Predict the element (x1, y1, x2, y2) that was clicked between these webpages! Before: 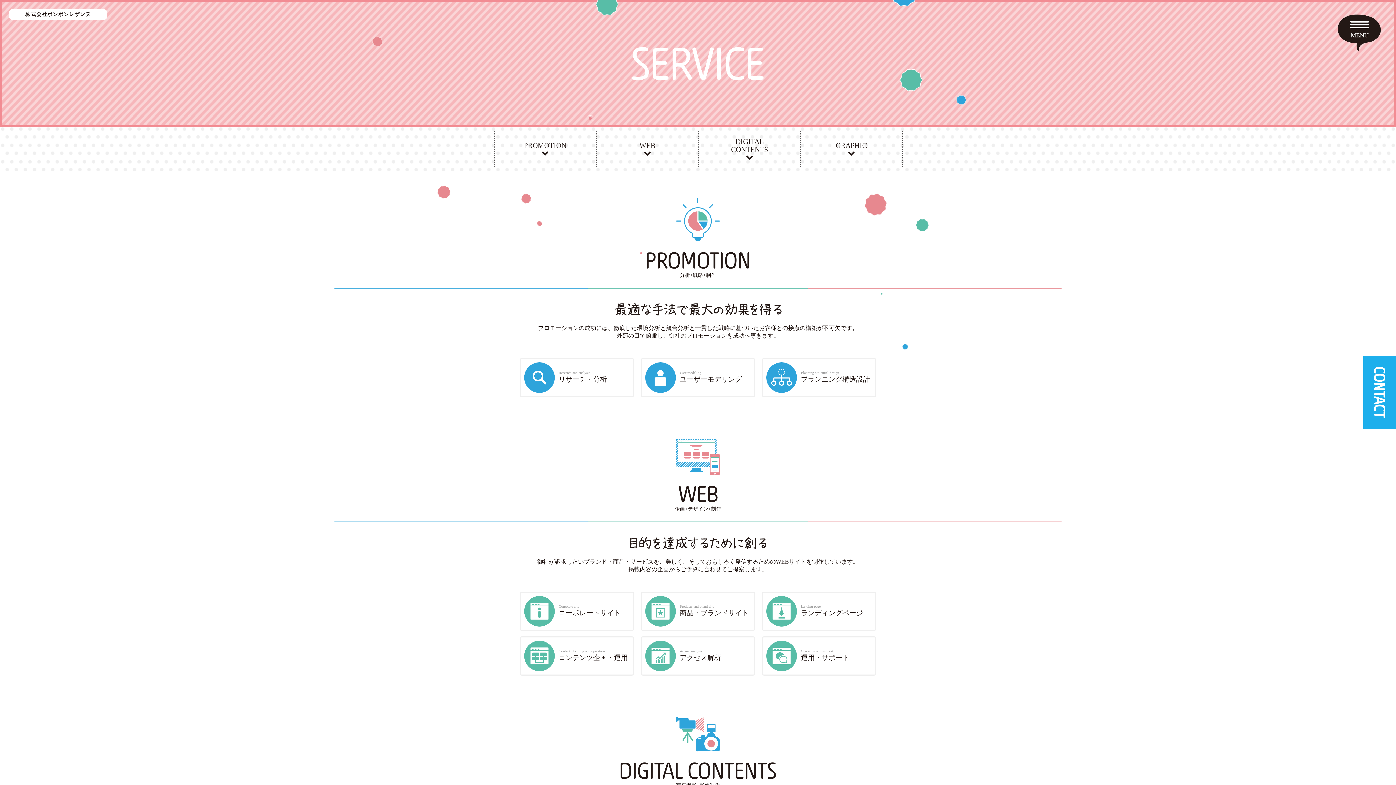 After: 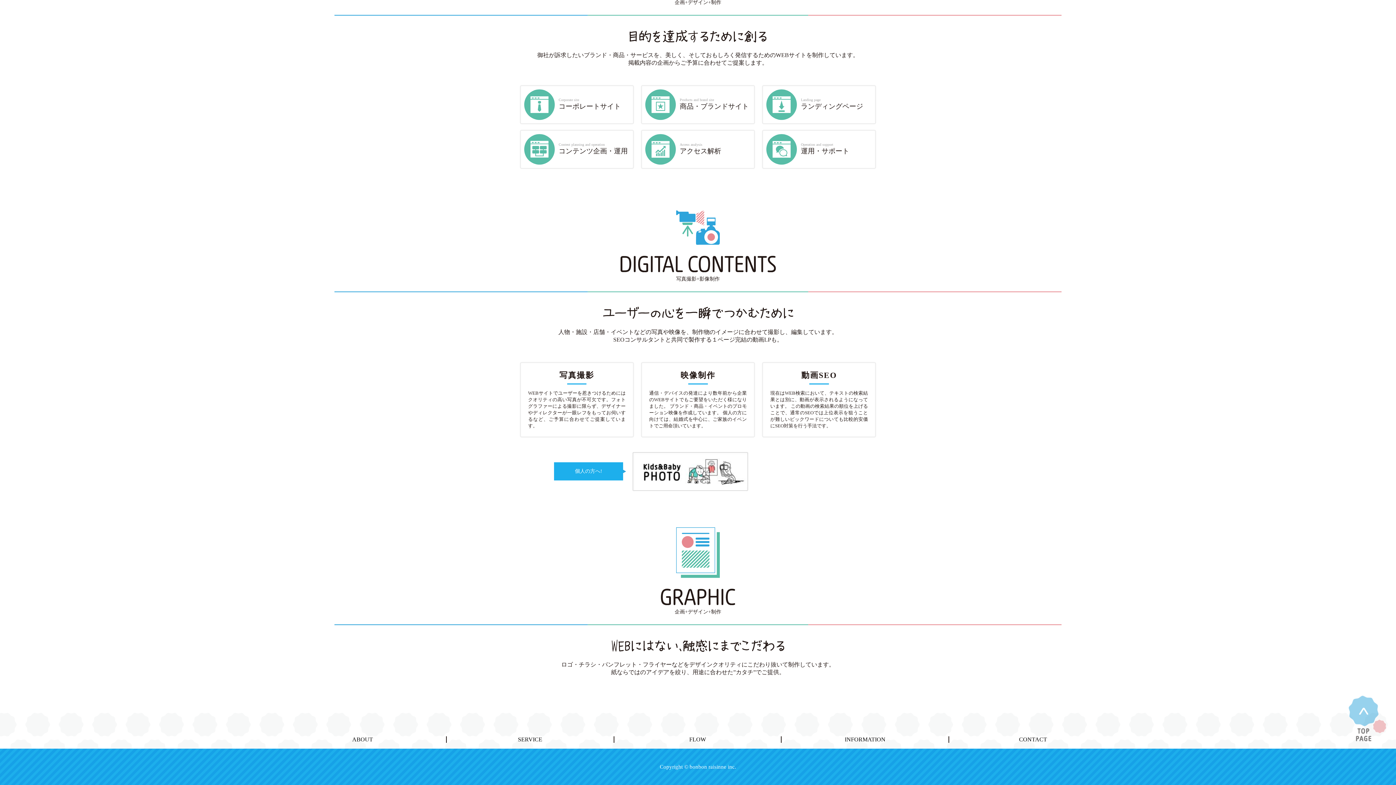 Action: label: GRAPHIC bbox: (805, 132, 897, 165)